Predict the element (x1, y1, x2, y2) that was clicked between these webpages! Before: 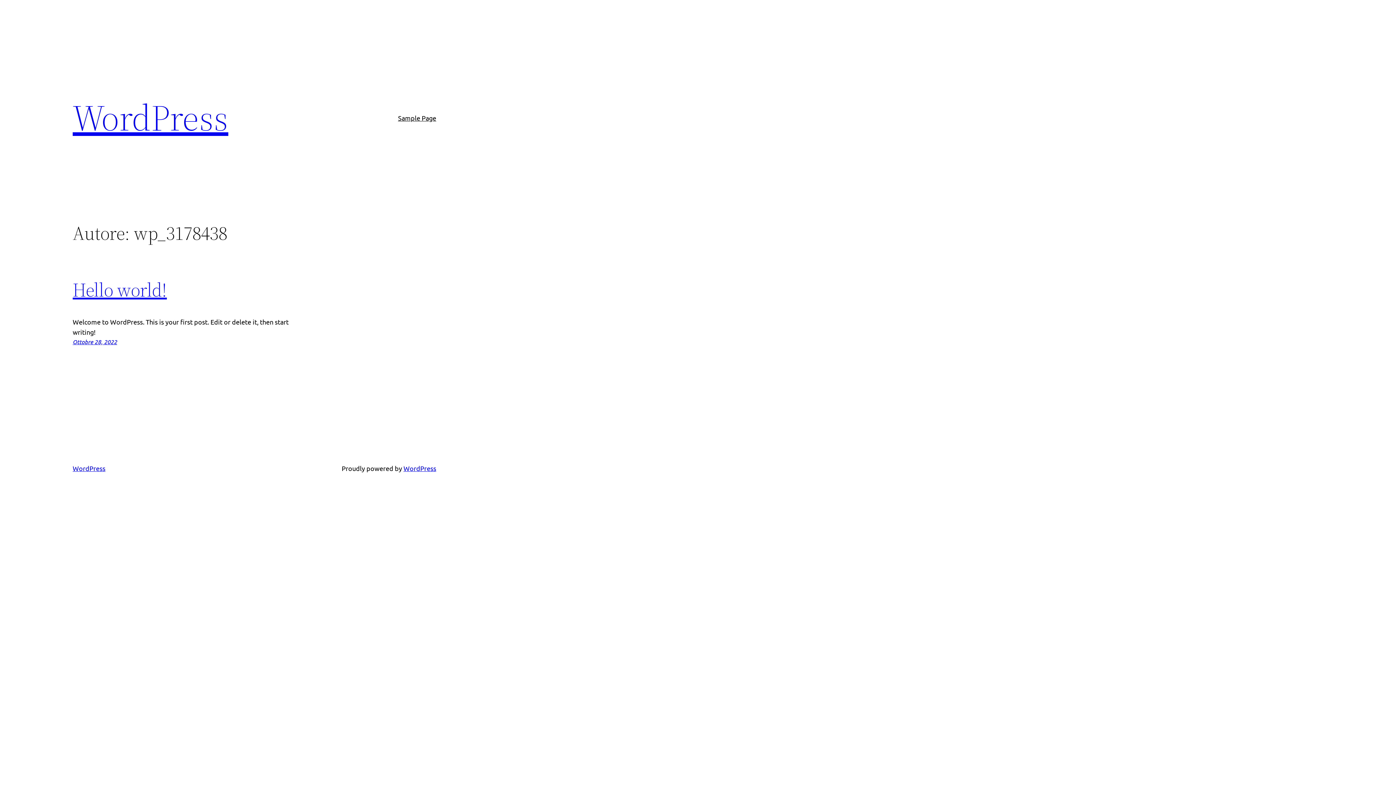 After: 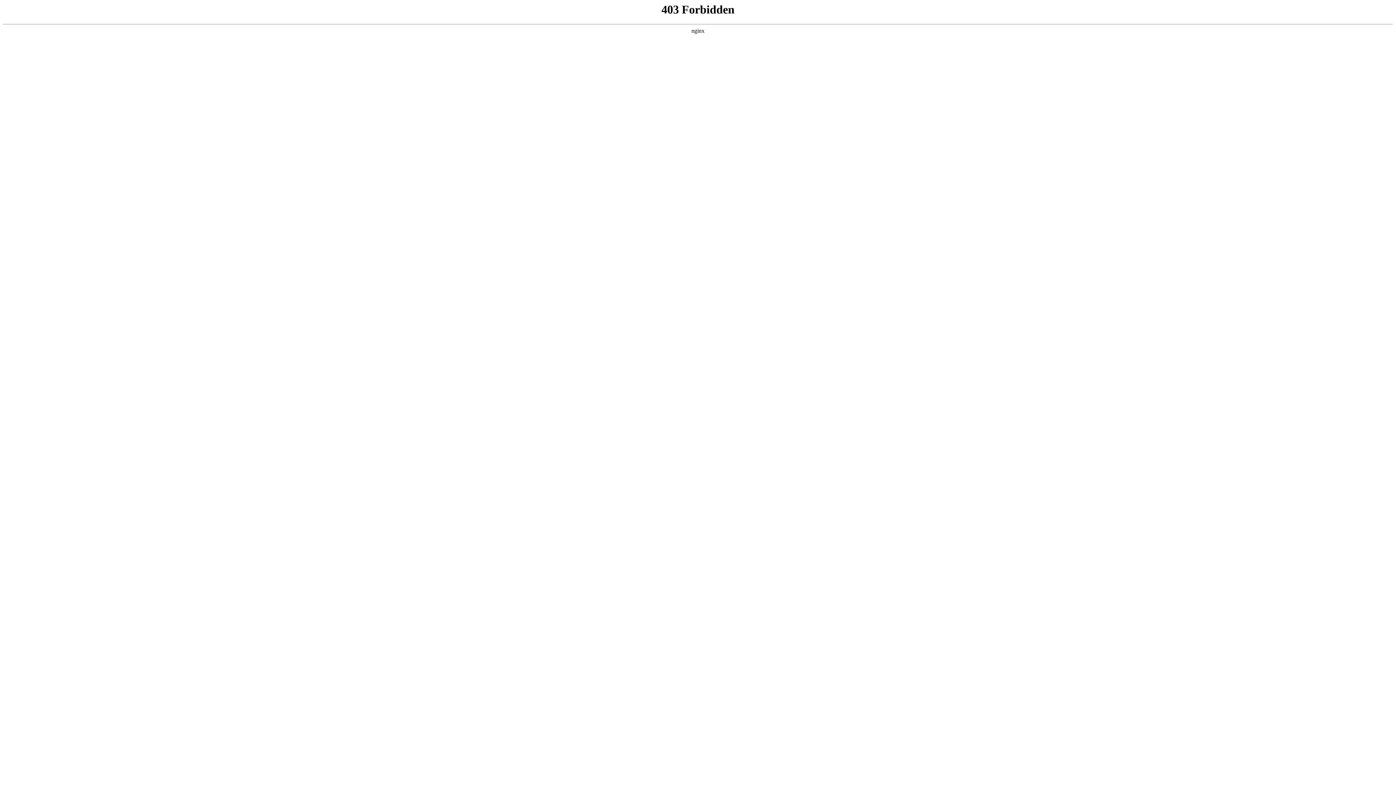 Action: bbox: (403, 464, 436, 472) label: WordPress